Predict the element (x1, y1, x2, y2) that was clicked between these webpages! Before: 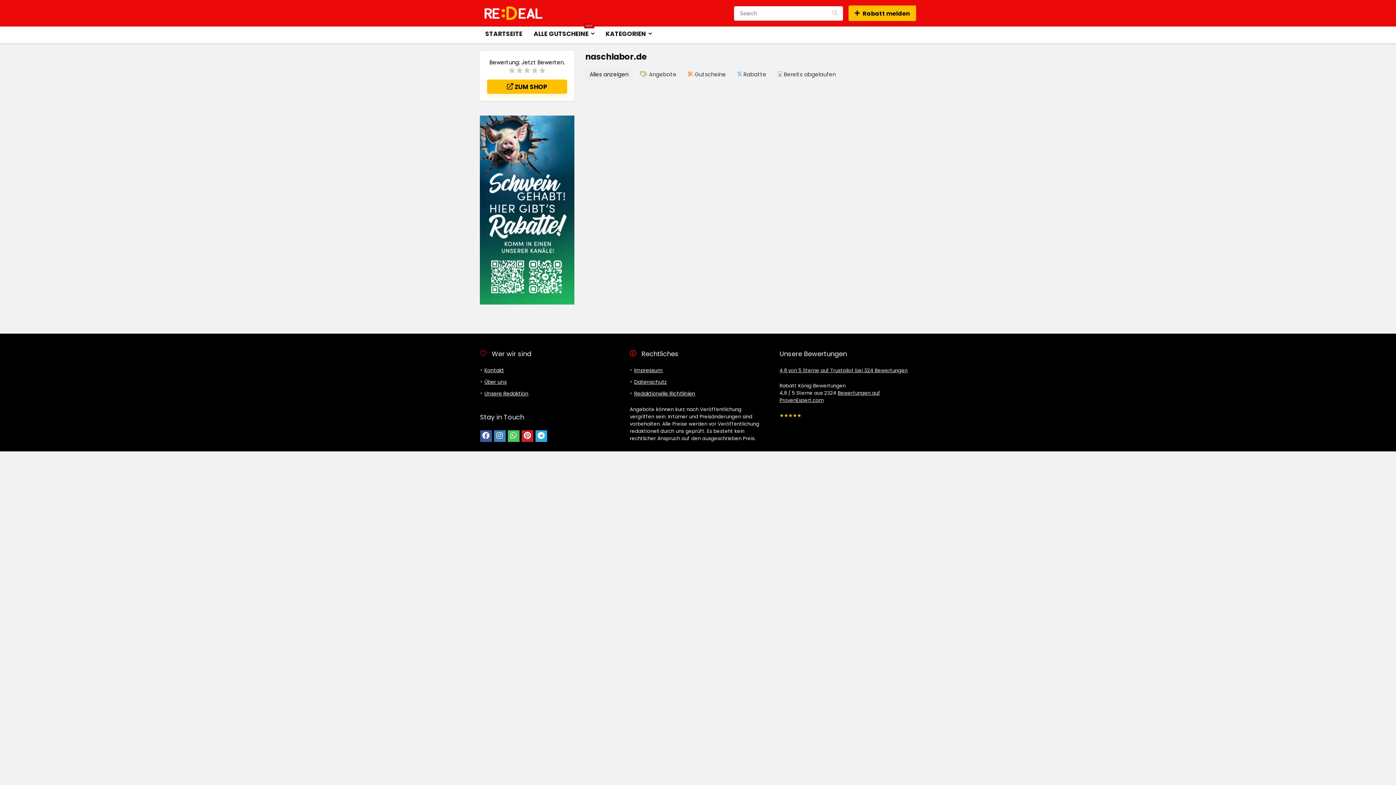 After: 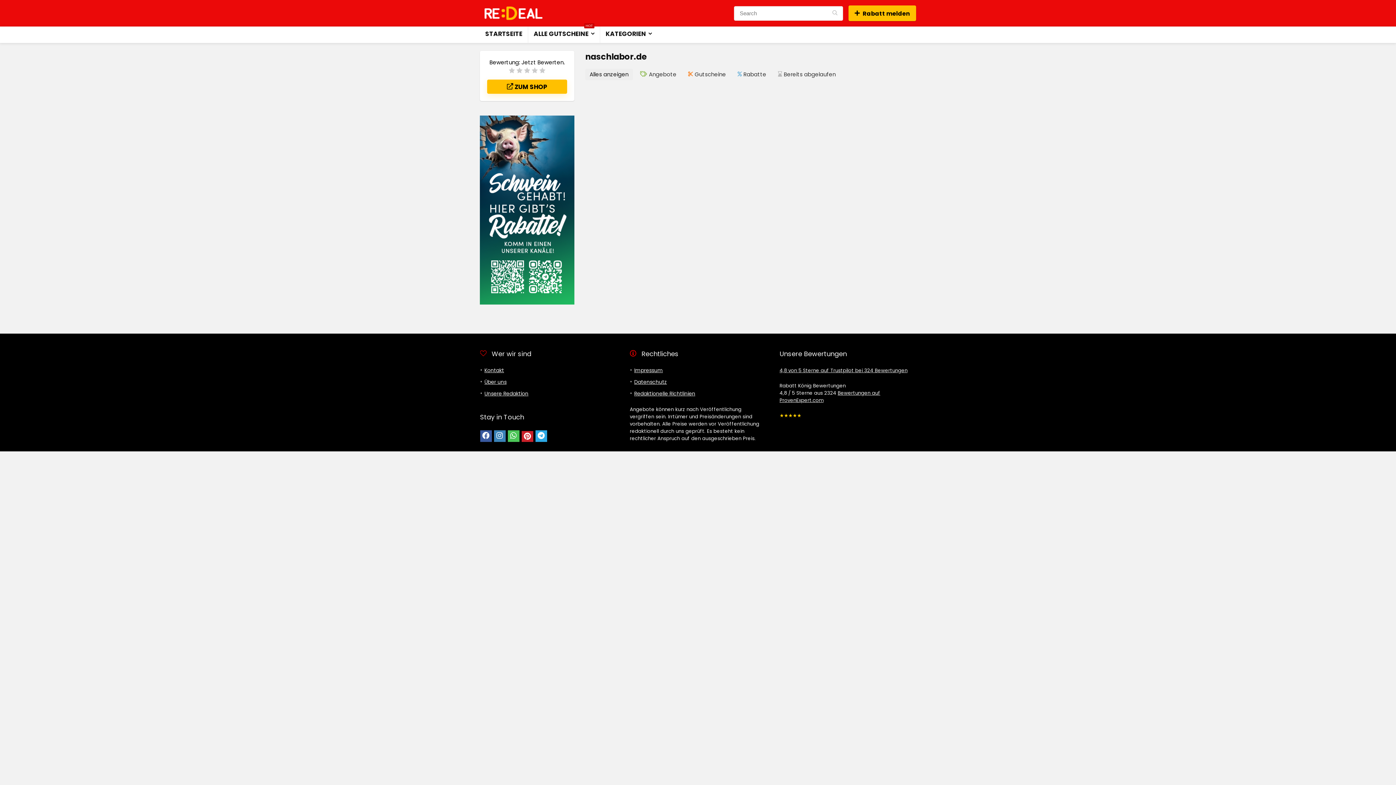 Action: bbox: (521, 430, 533, 442)